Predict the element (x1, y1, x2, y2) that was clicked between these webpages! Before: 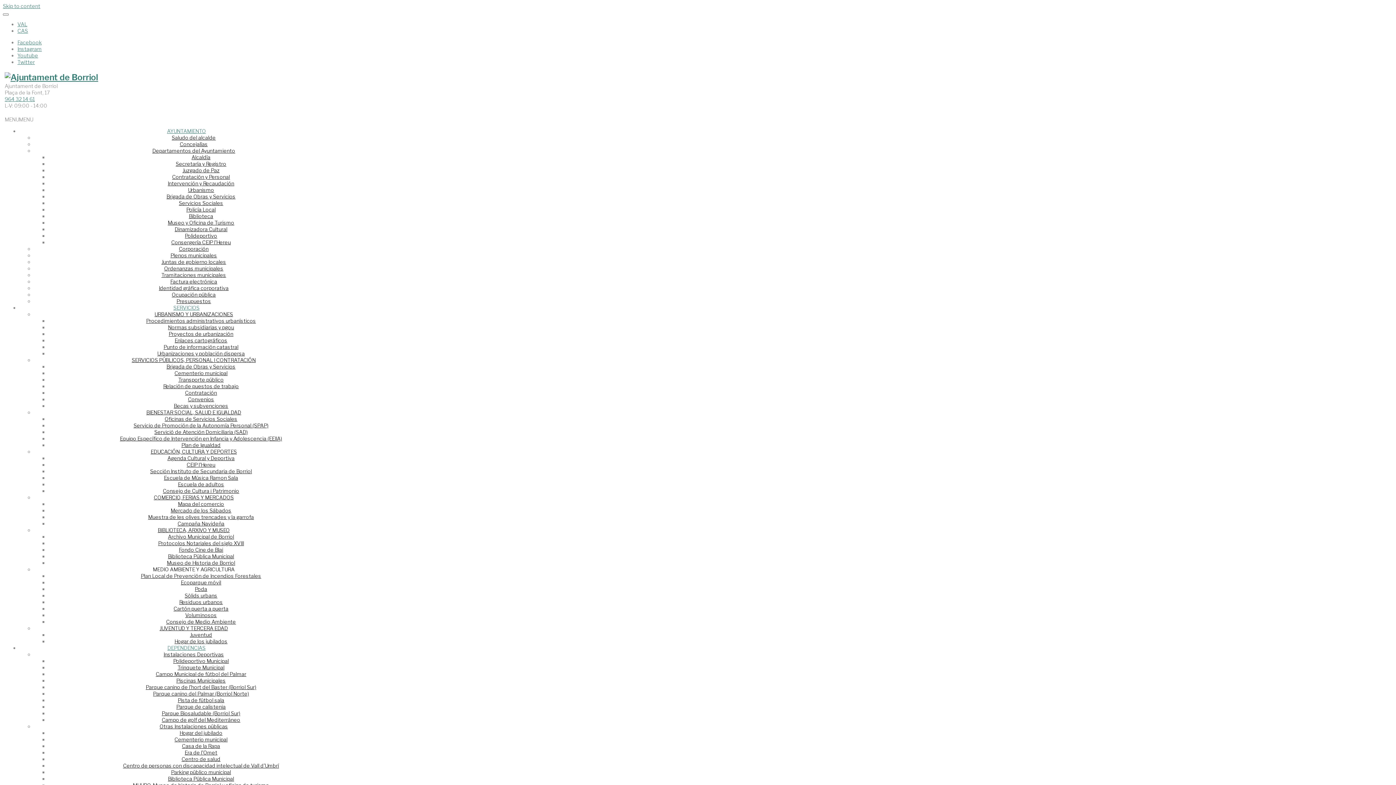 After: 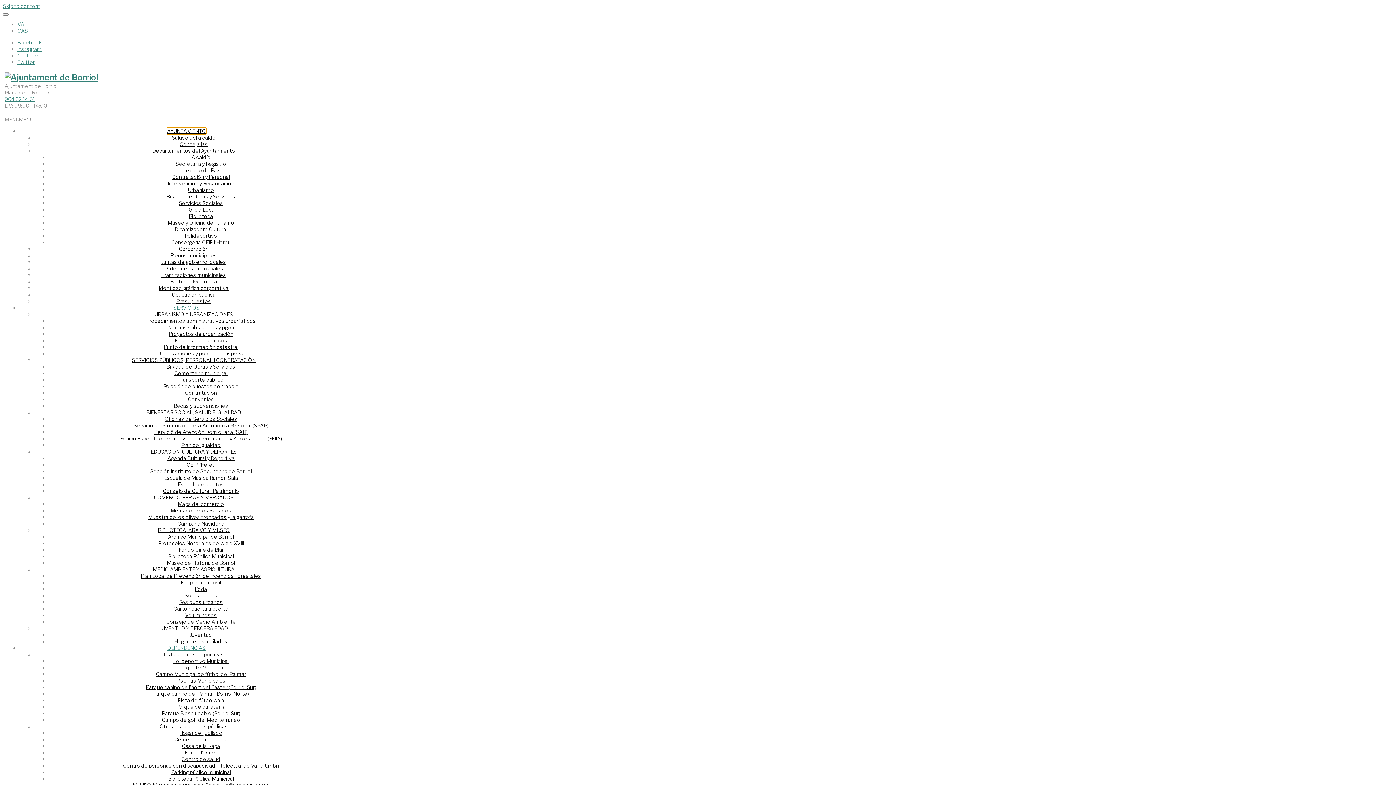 Action: label: AYUNTAMIENTO bbox: (167, 128, 206, 134)